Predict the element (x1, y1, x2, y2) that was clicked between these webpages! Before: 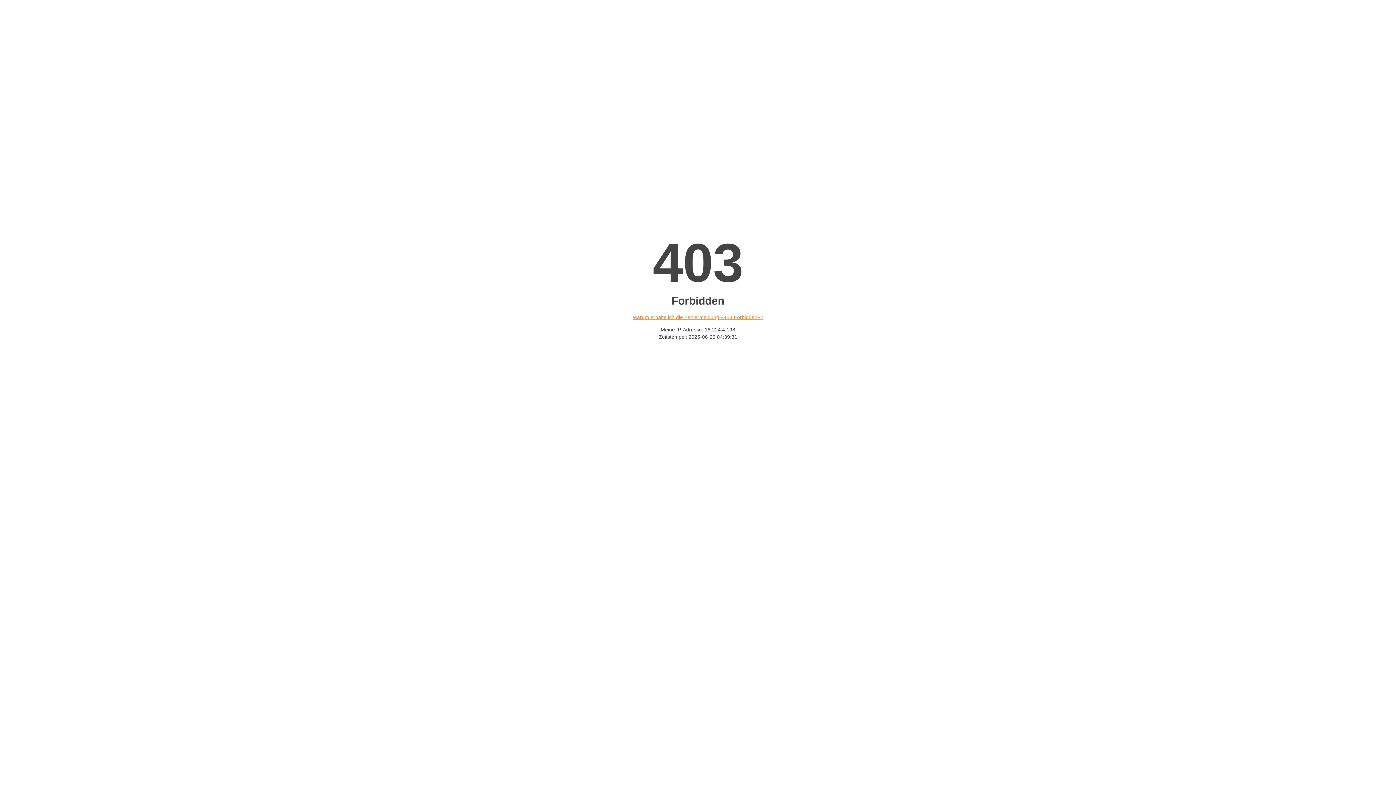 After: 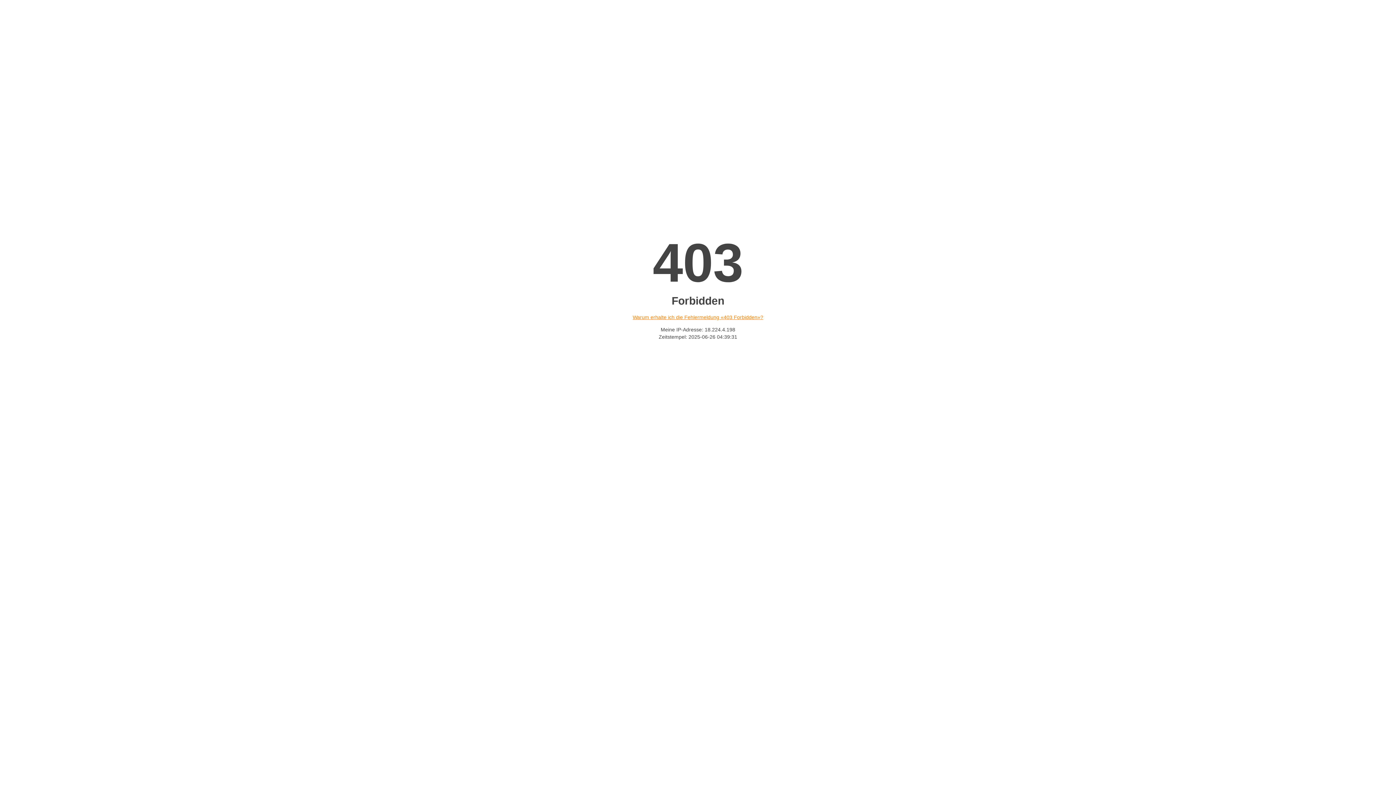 Action: bbox: (632, 314, 763, 320) label: Warum erhalte ich die Fehlermeldung «403 Forbidden»?